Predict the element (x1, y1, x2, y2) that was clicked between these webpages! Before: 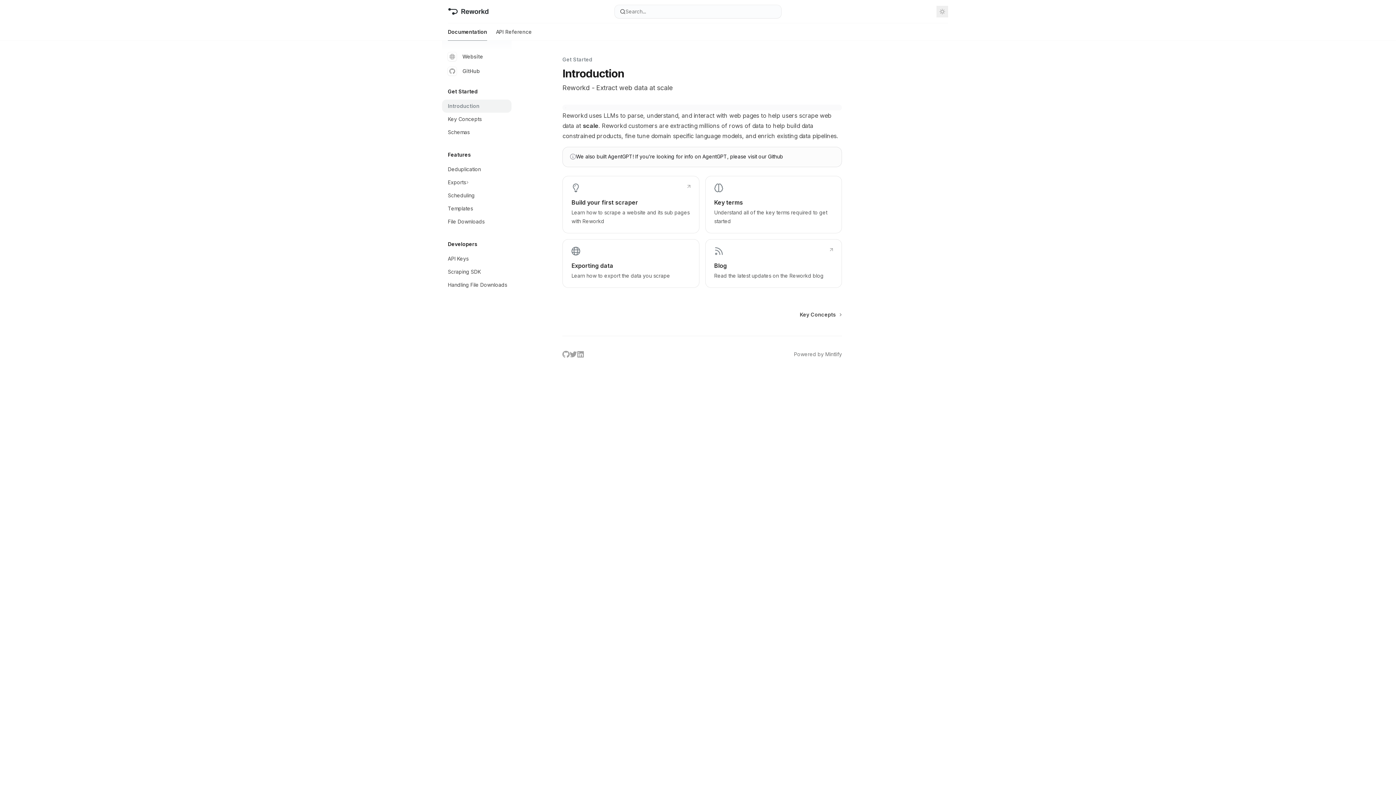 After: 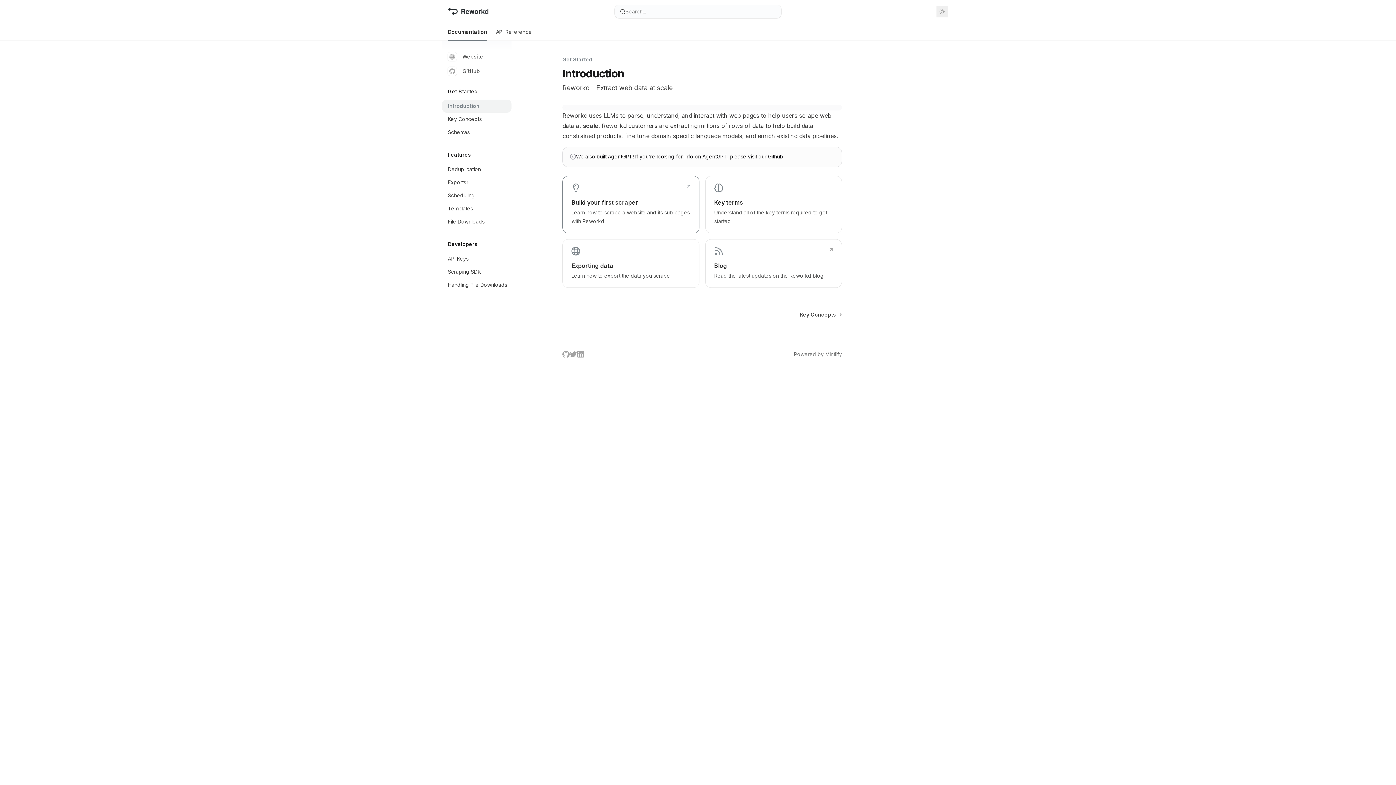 Action: bbox: (562, 176, 699, 233) label: Build your first scraper

Learn how to scrape a website and its sub pages with Reworkd